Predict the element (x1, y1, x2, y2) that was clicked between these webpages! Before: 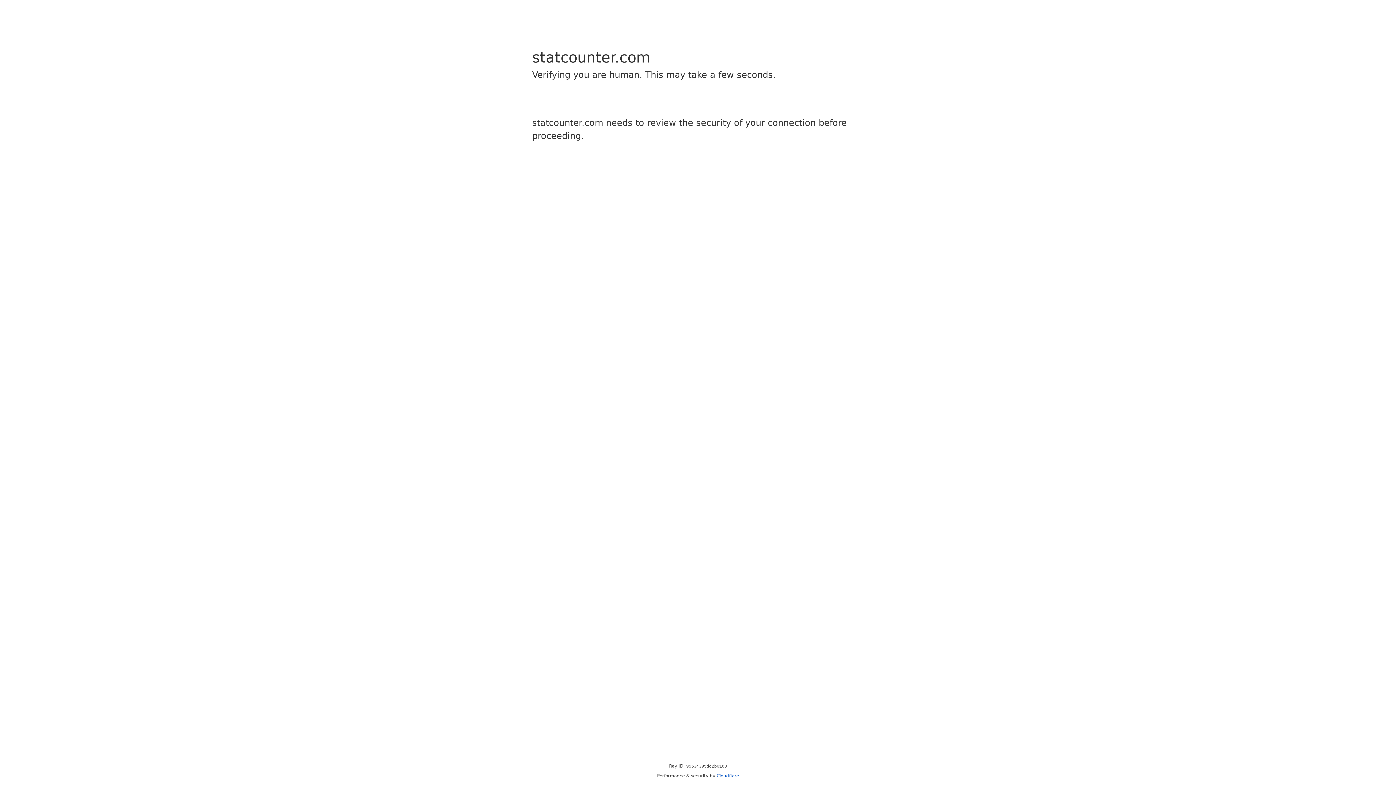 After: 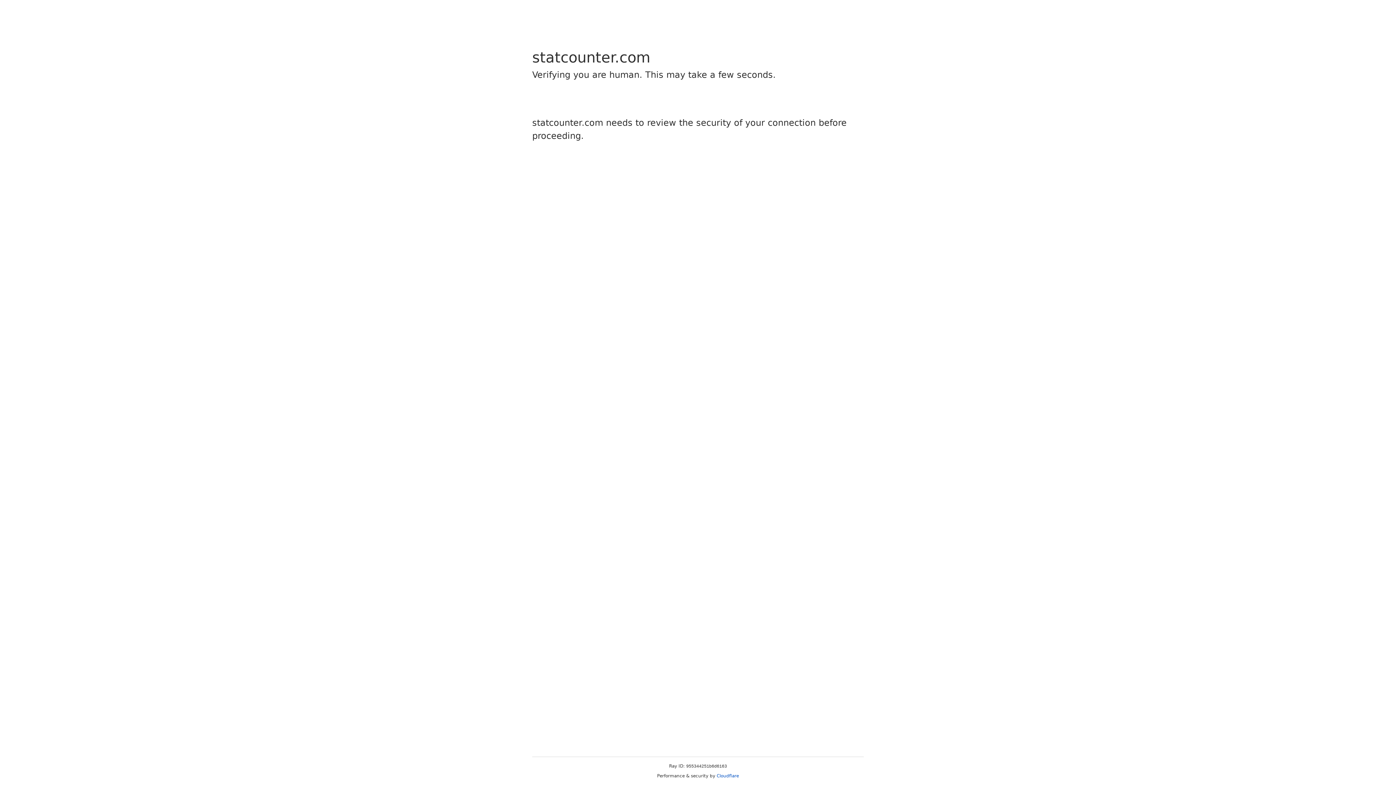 Action: label: Cloudflare bbox: (716, 773, 739, 778)